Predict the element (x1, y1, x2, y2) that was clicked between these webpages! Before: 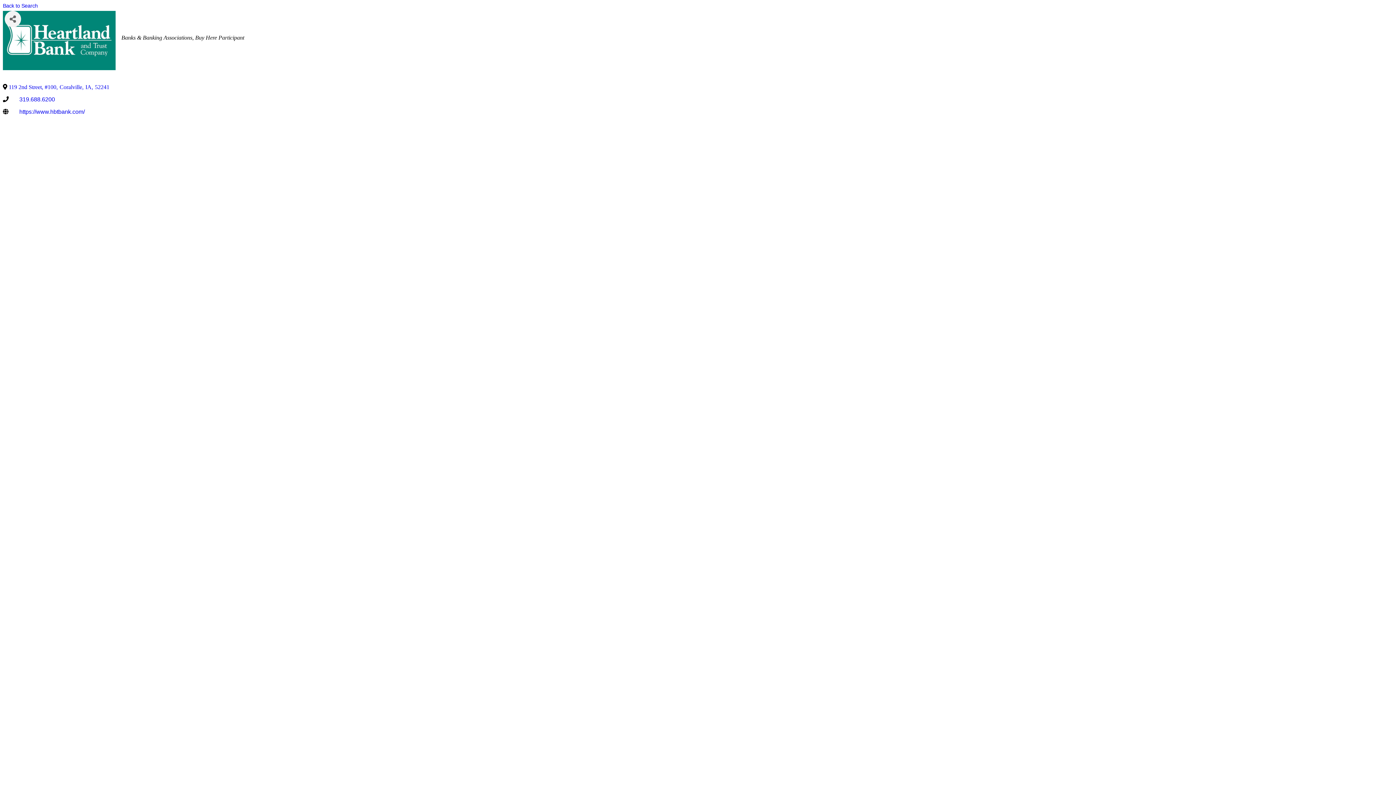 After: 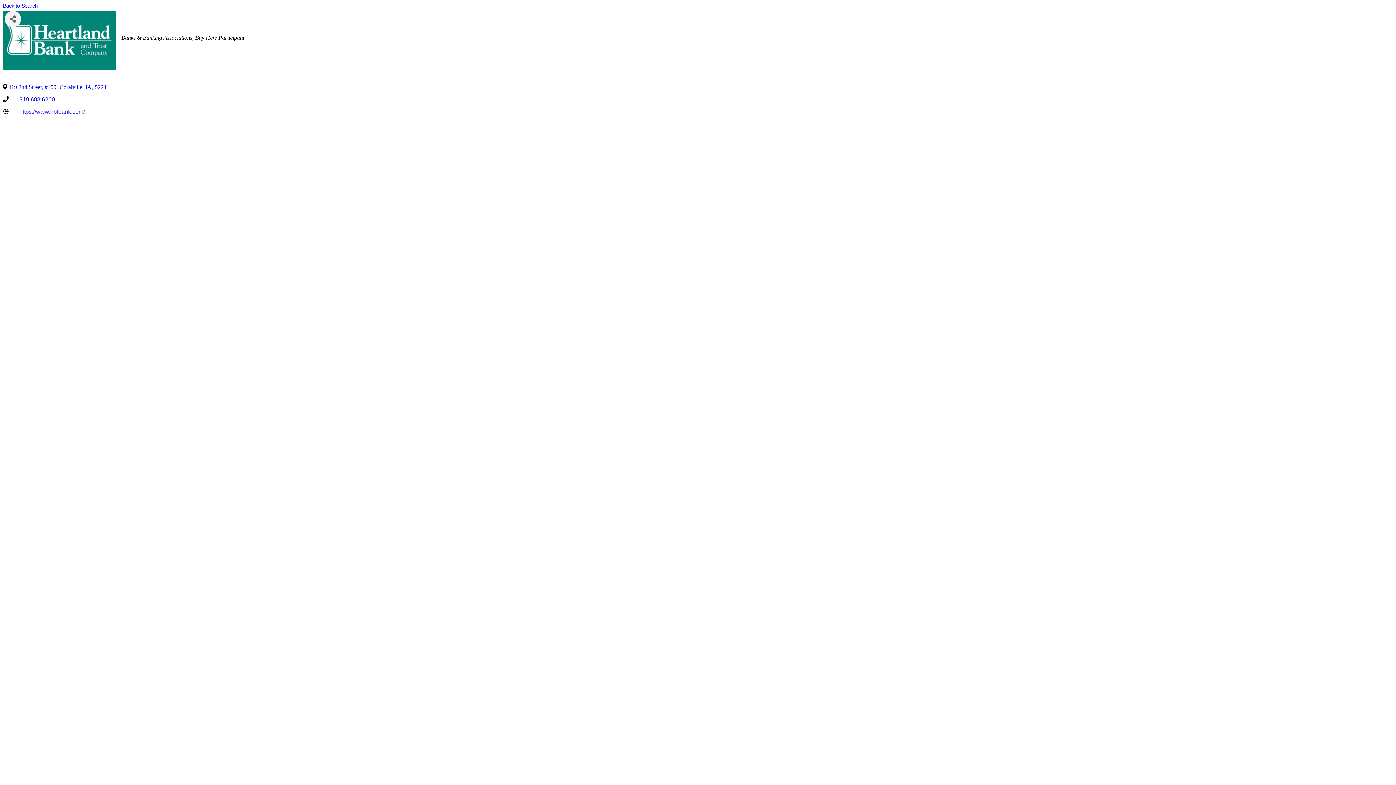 Action: label: https://www.hbtbank.com/ bbox: (19, 108, 84, 115)